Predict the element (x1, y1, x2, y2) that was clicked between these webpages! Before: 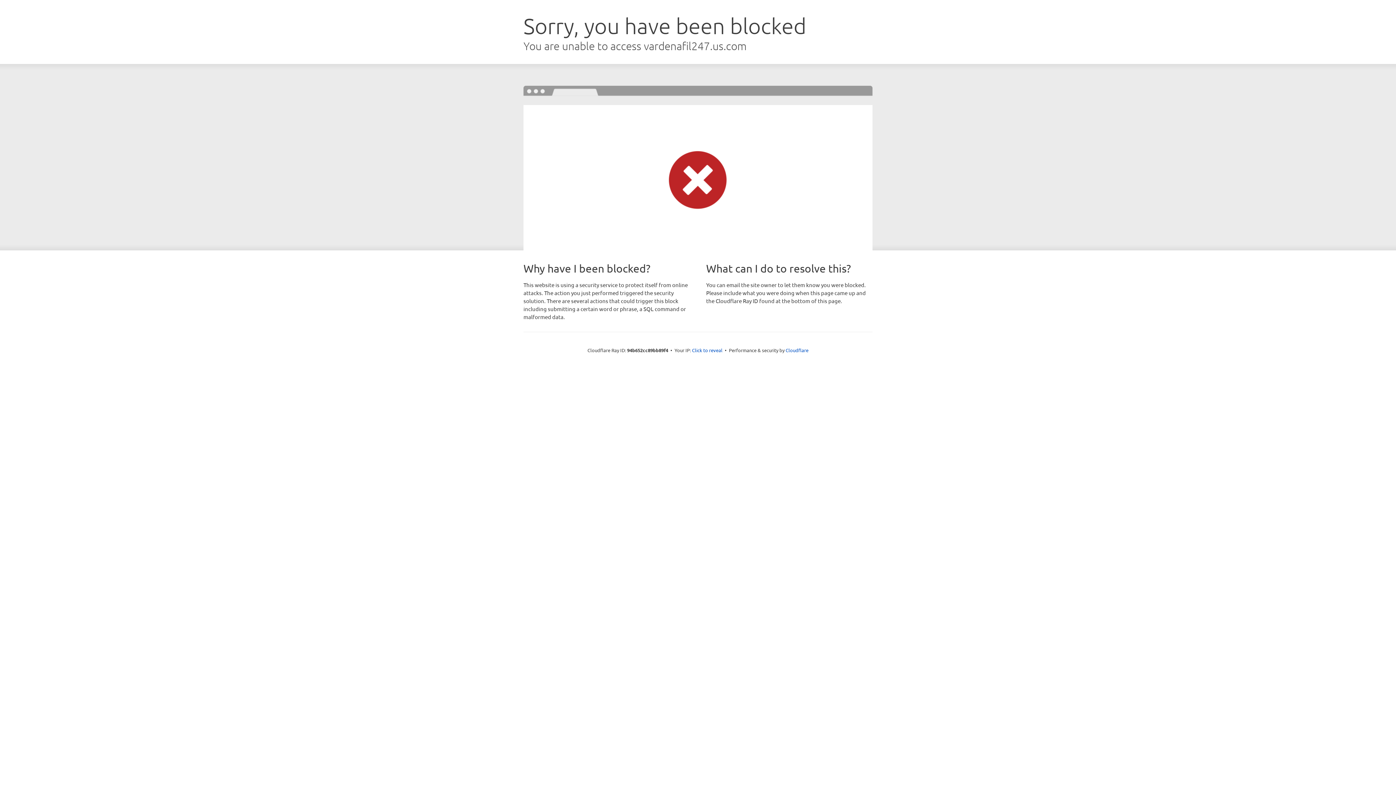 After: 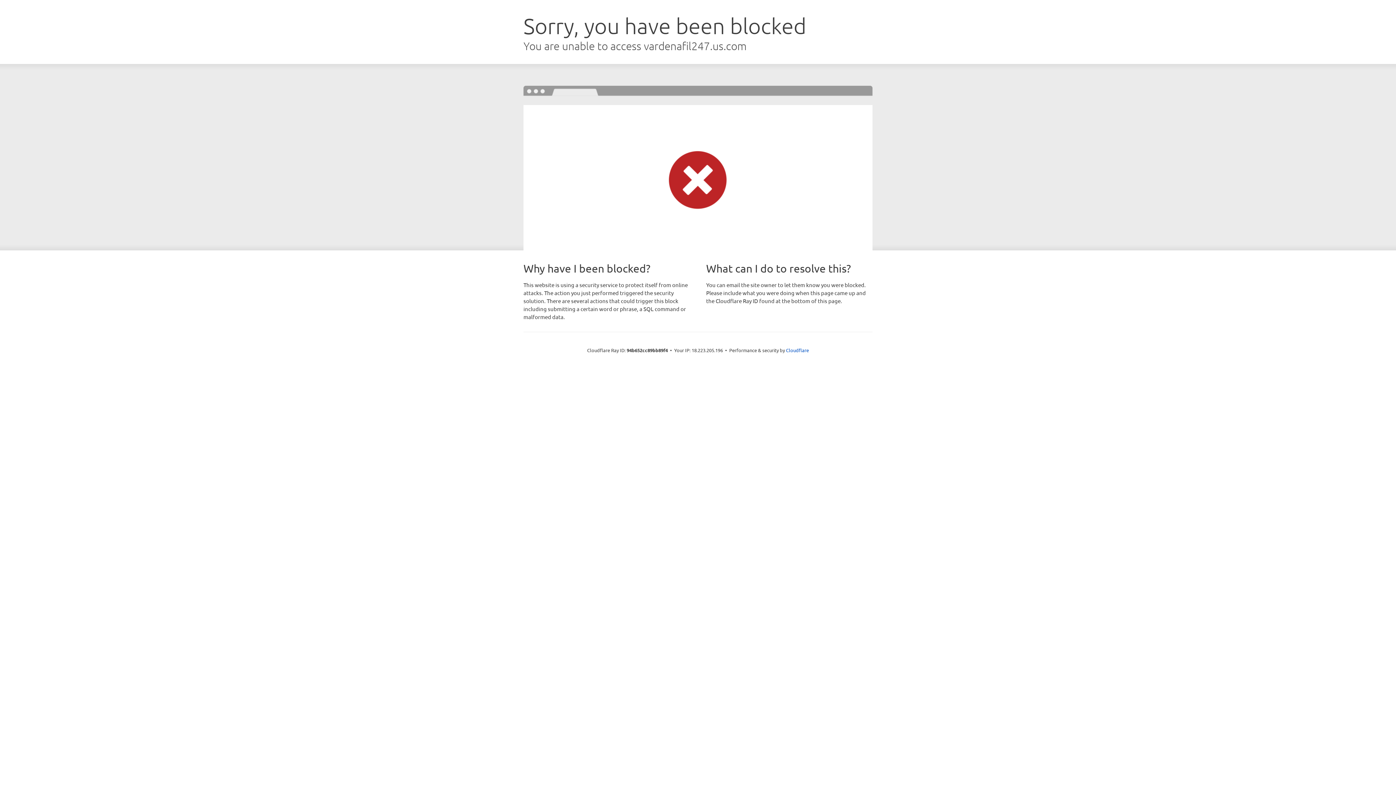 Action: bbox: (692, 346, 722, 353) label: Click to reveal